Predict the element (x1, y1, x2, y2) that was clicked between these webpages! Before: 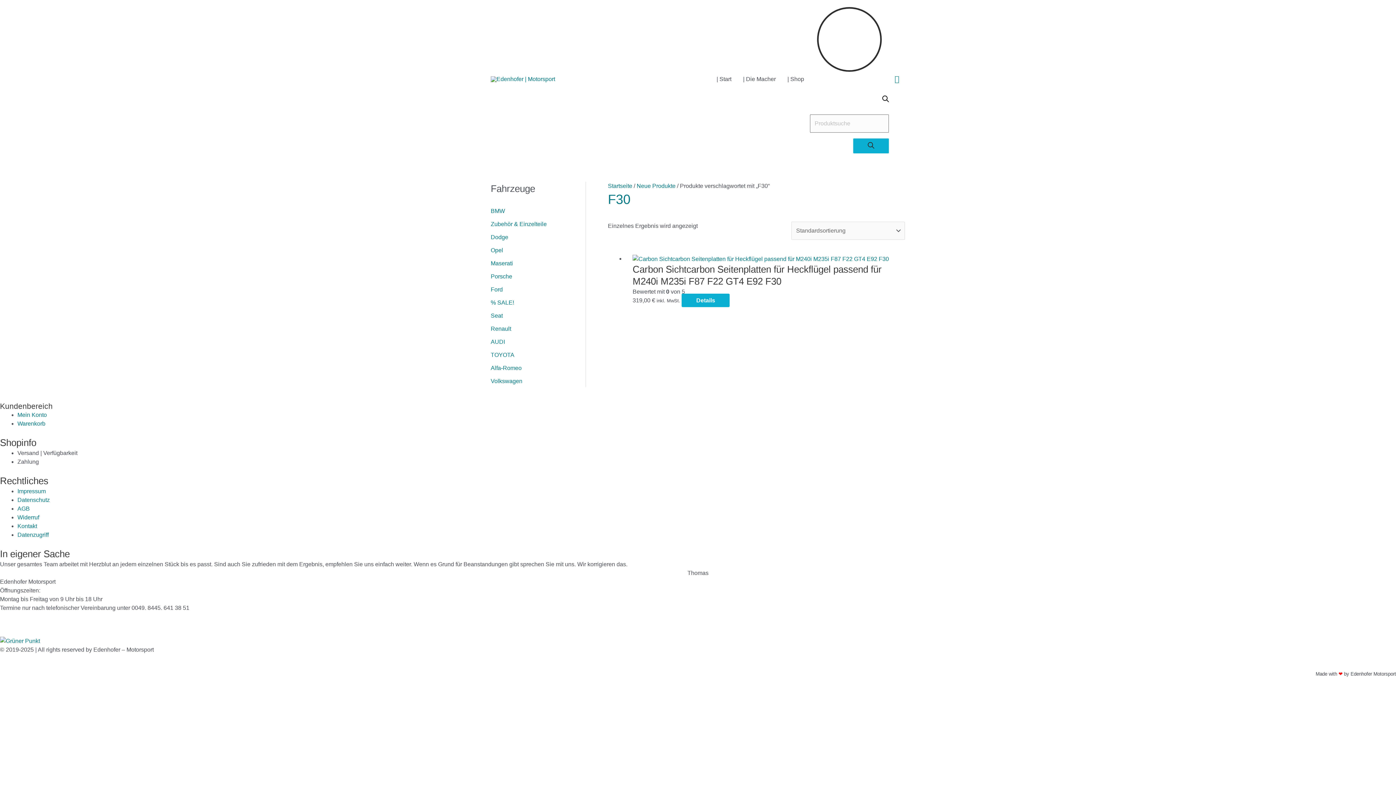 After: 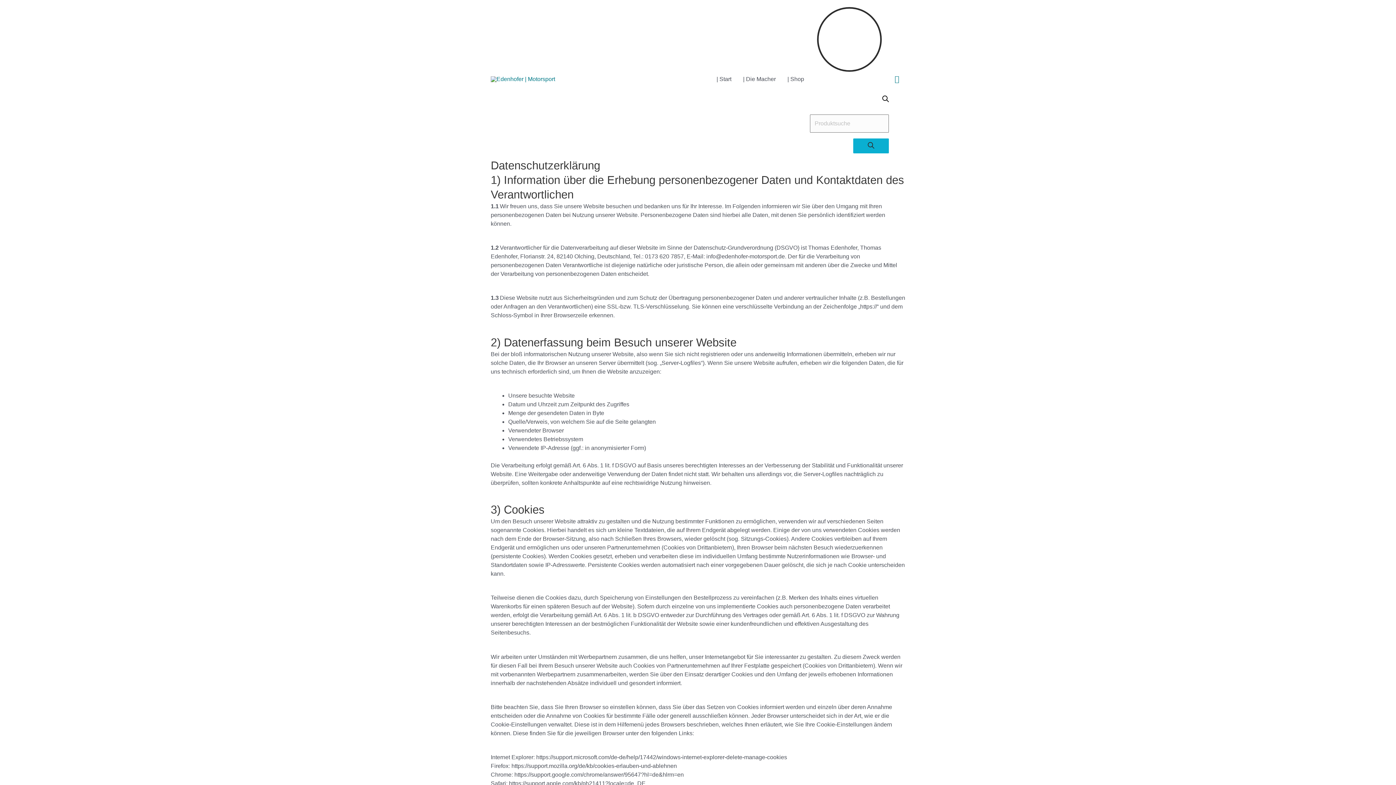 Action: bbox: (17, 497, 49, 503) label: Datenschutz